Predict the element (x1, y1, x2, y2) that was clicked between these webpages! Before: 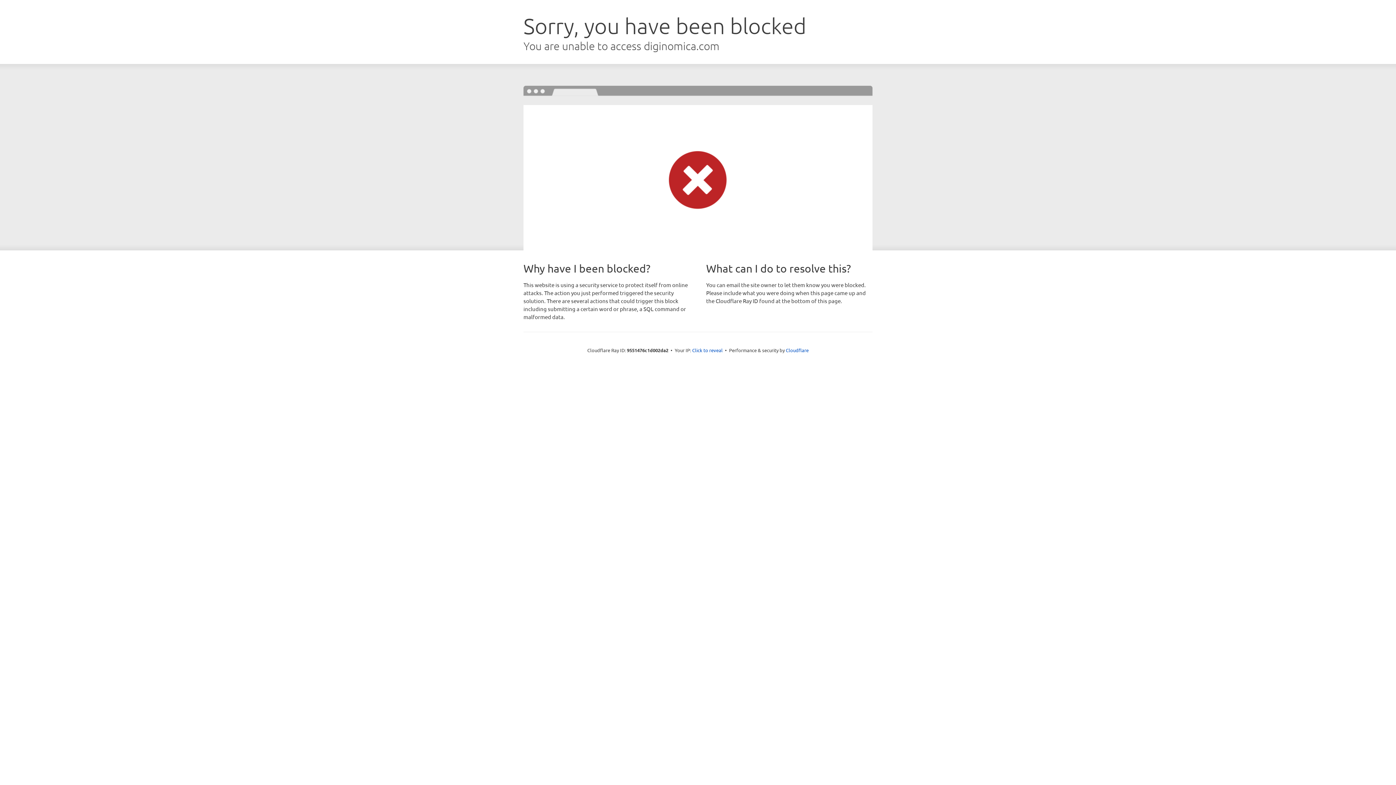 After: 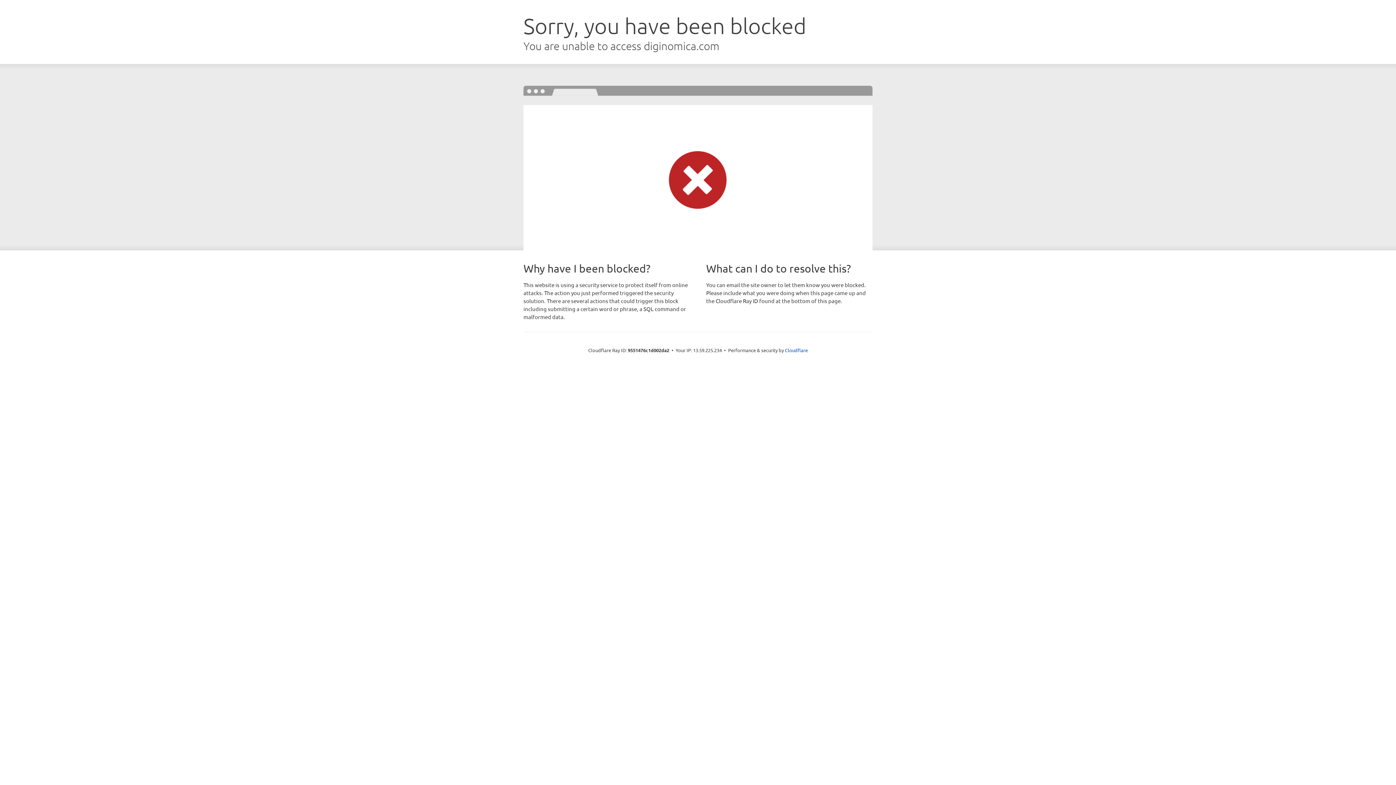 Action: bbox: (692, 346, 722, 353) label: Click to reveal